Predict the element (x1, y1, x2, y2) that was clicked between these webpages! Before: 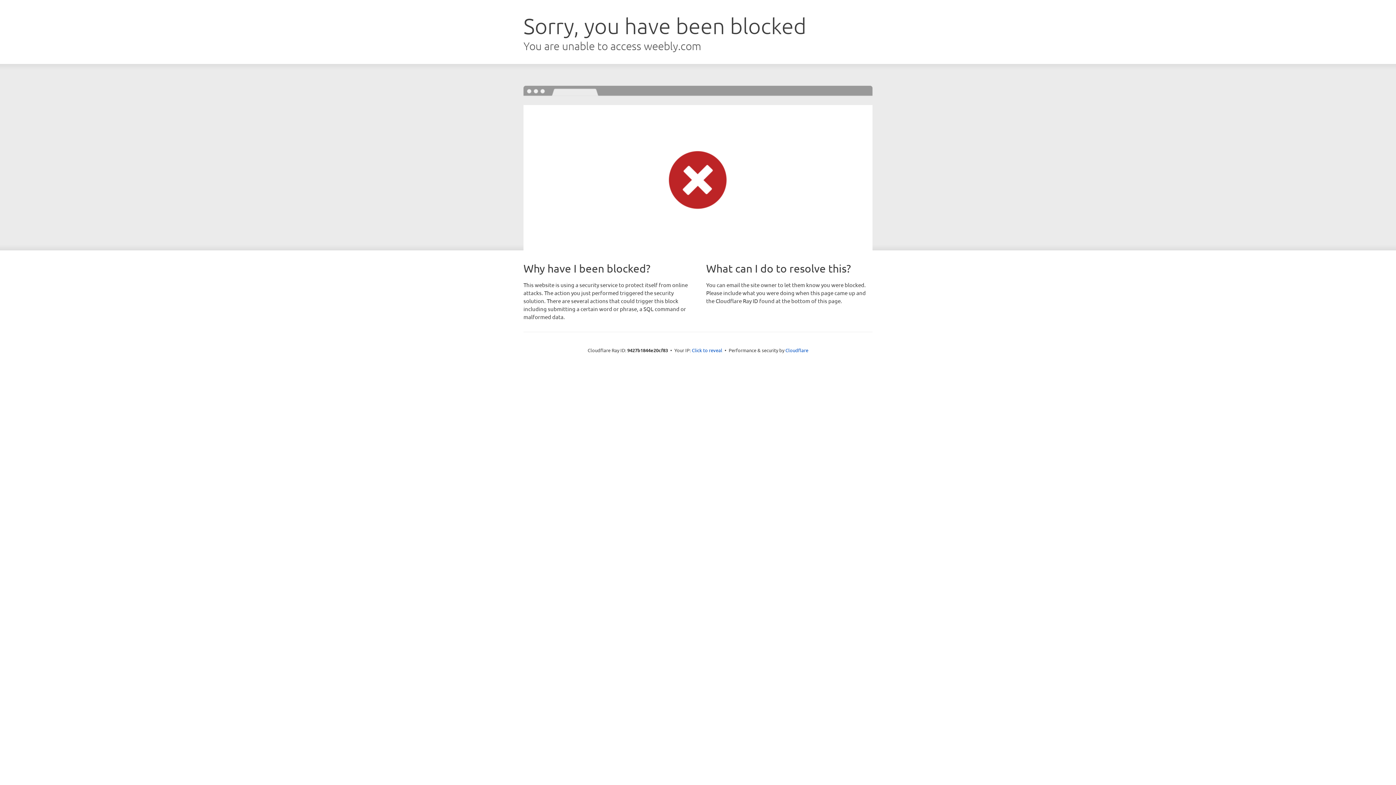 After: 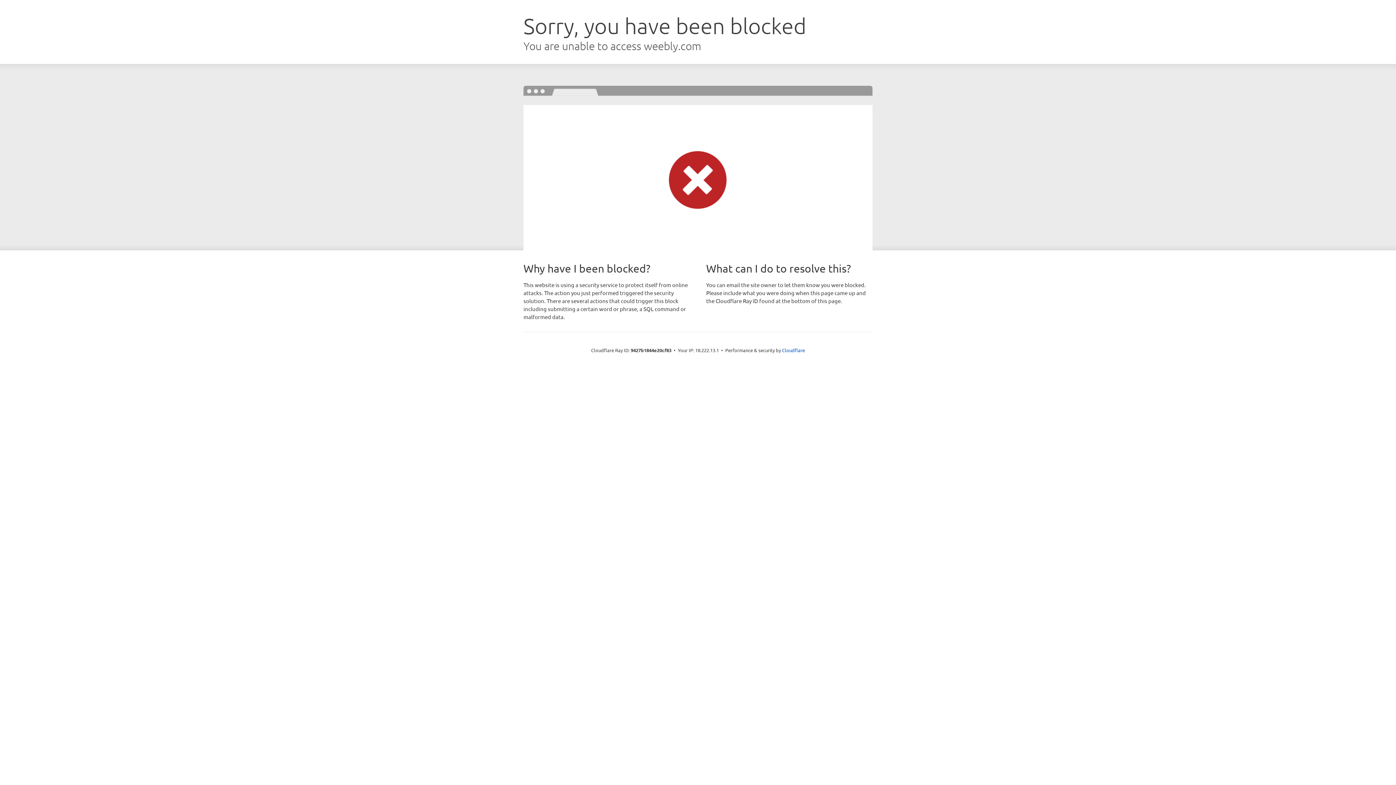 Action: bbox: (692, 346, 722, 353) label: Click to reveal